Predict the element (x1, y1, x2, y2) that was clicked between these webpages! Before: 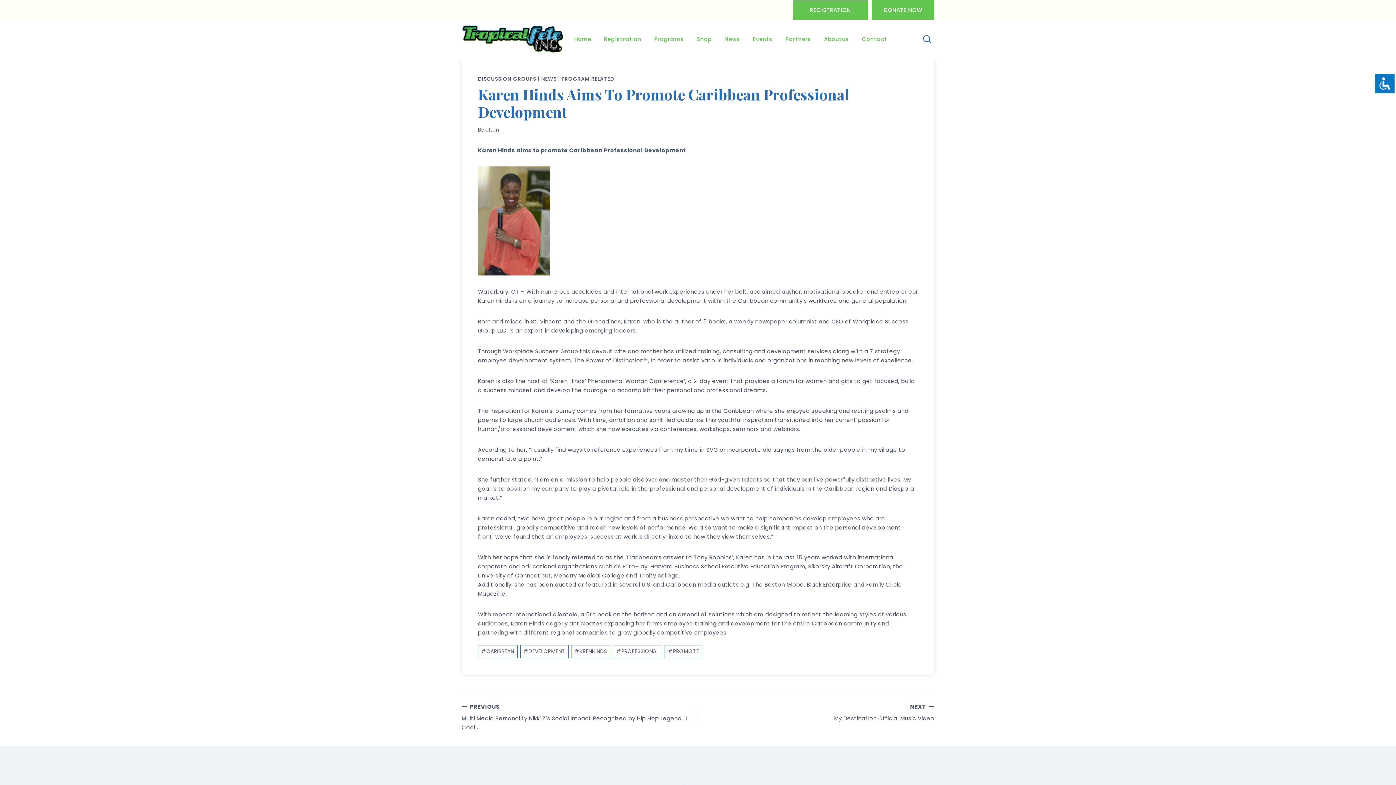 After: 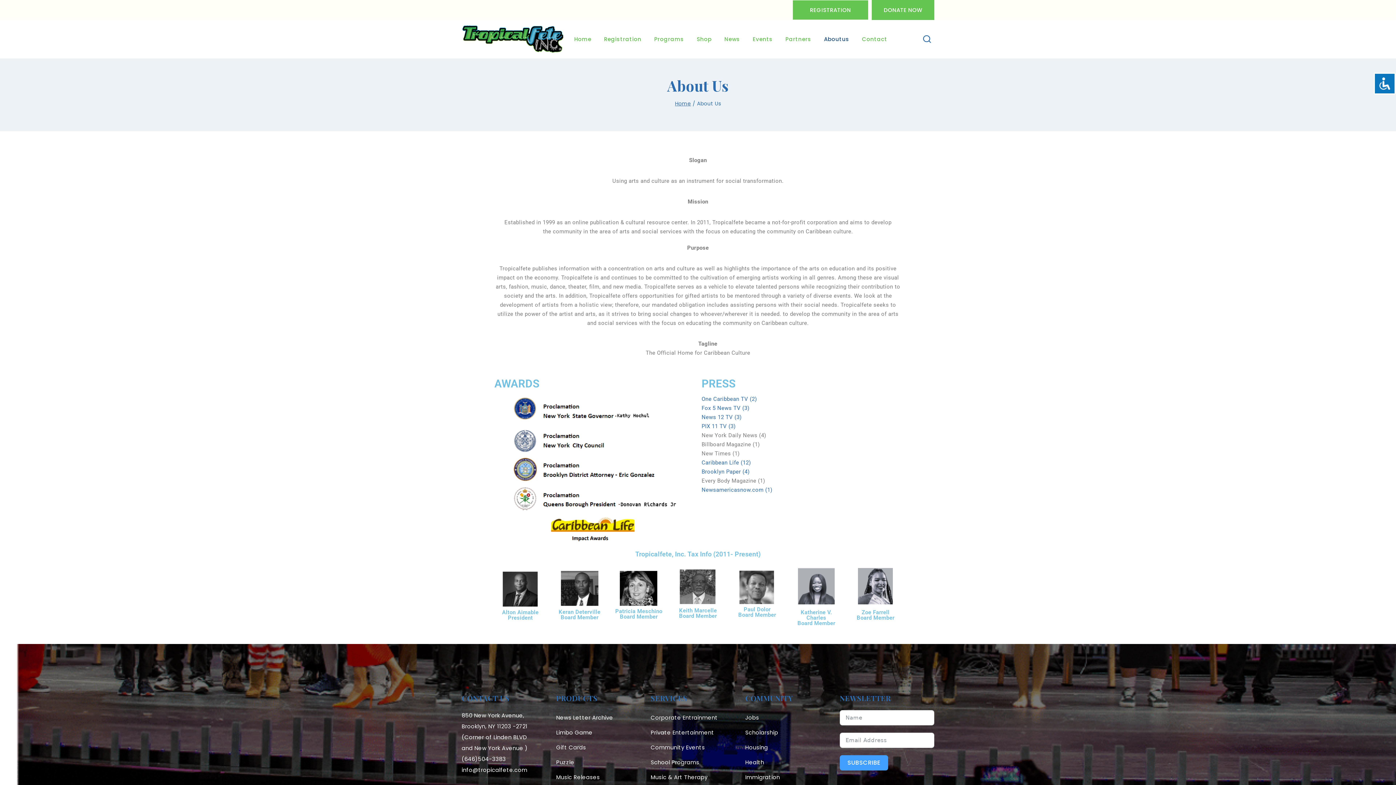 Action: label: Aboutus bbox: (817, 20, 855, 58)